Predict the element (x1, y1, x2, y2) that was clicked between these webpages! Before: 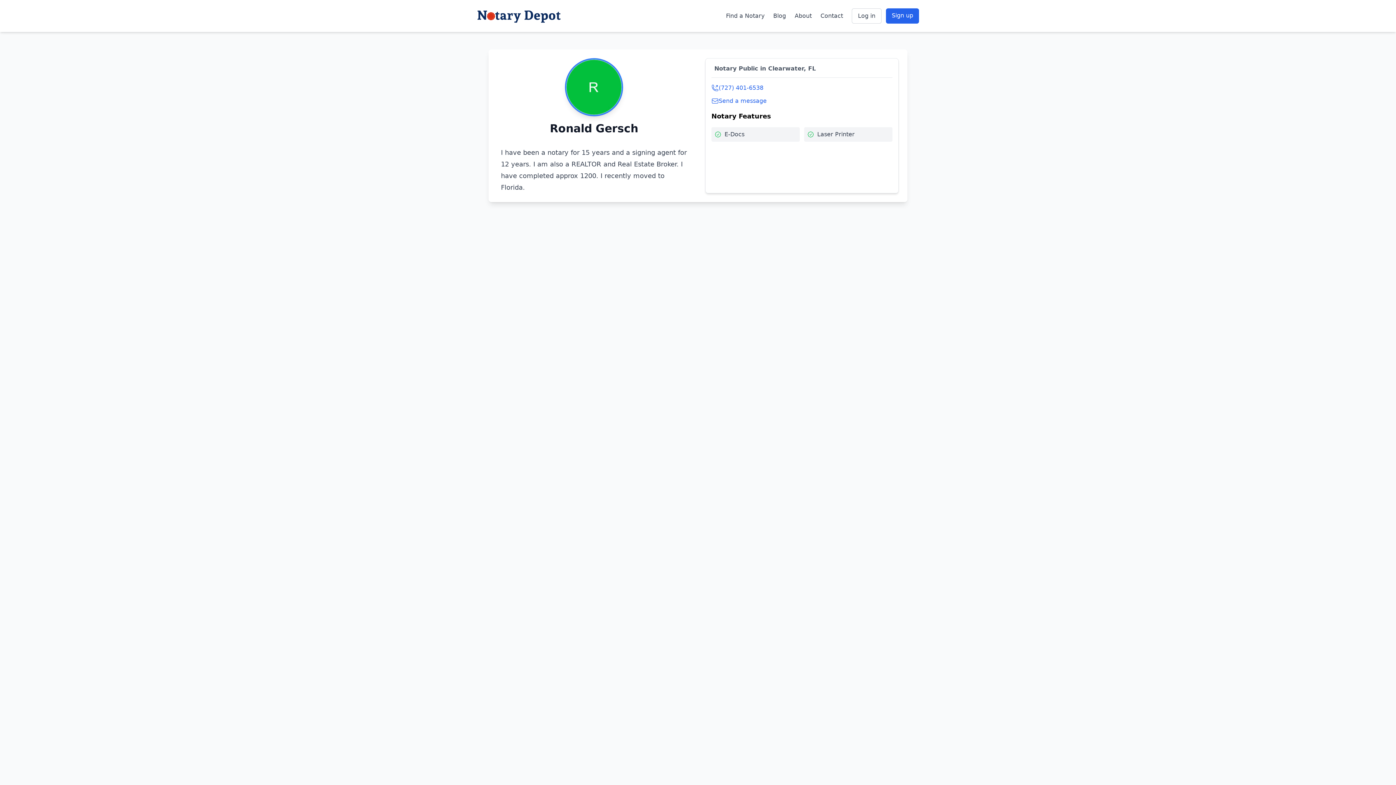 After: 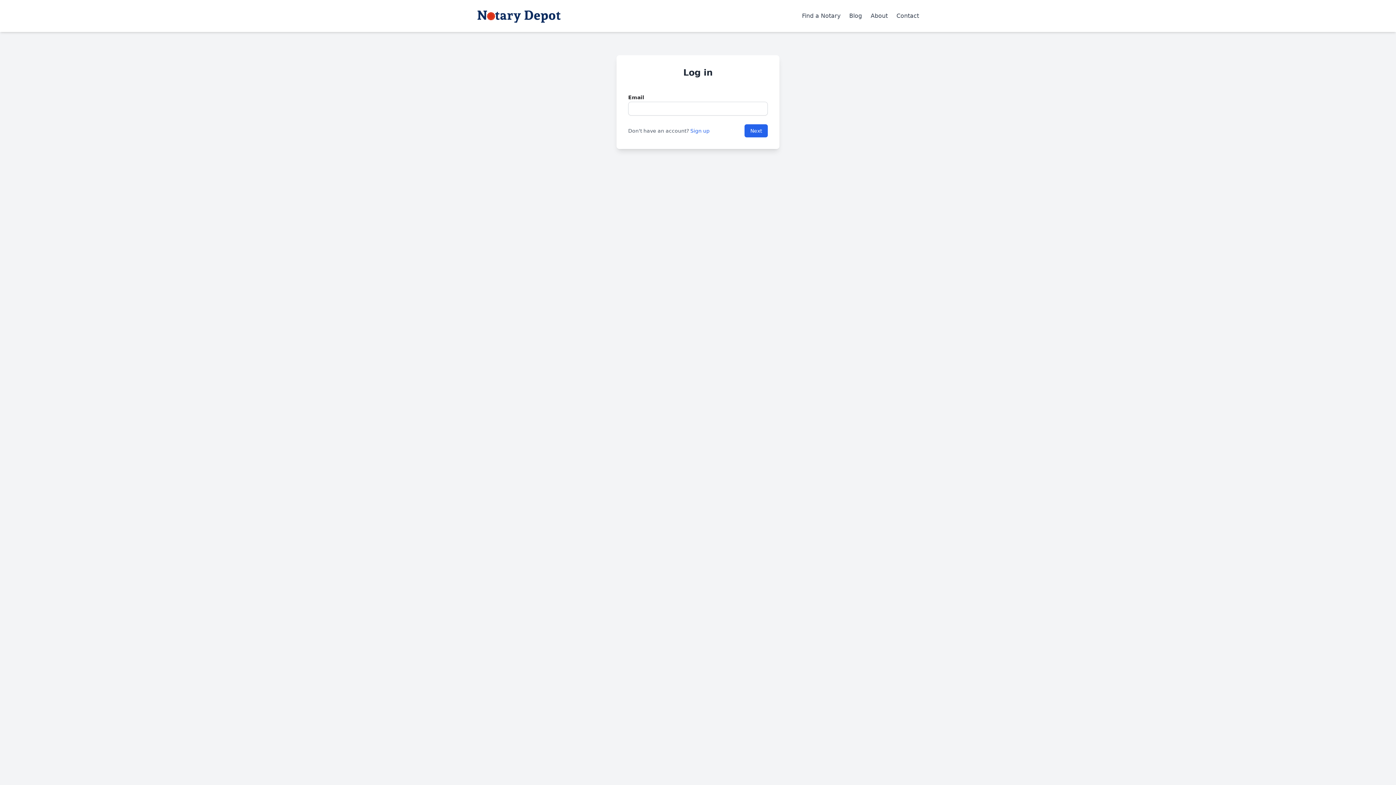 Action: label: Log in bbox: (852, 8, 881, 23)